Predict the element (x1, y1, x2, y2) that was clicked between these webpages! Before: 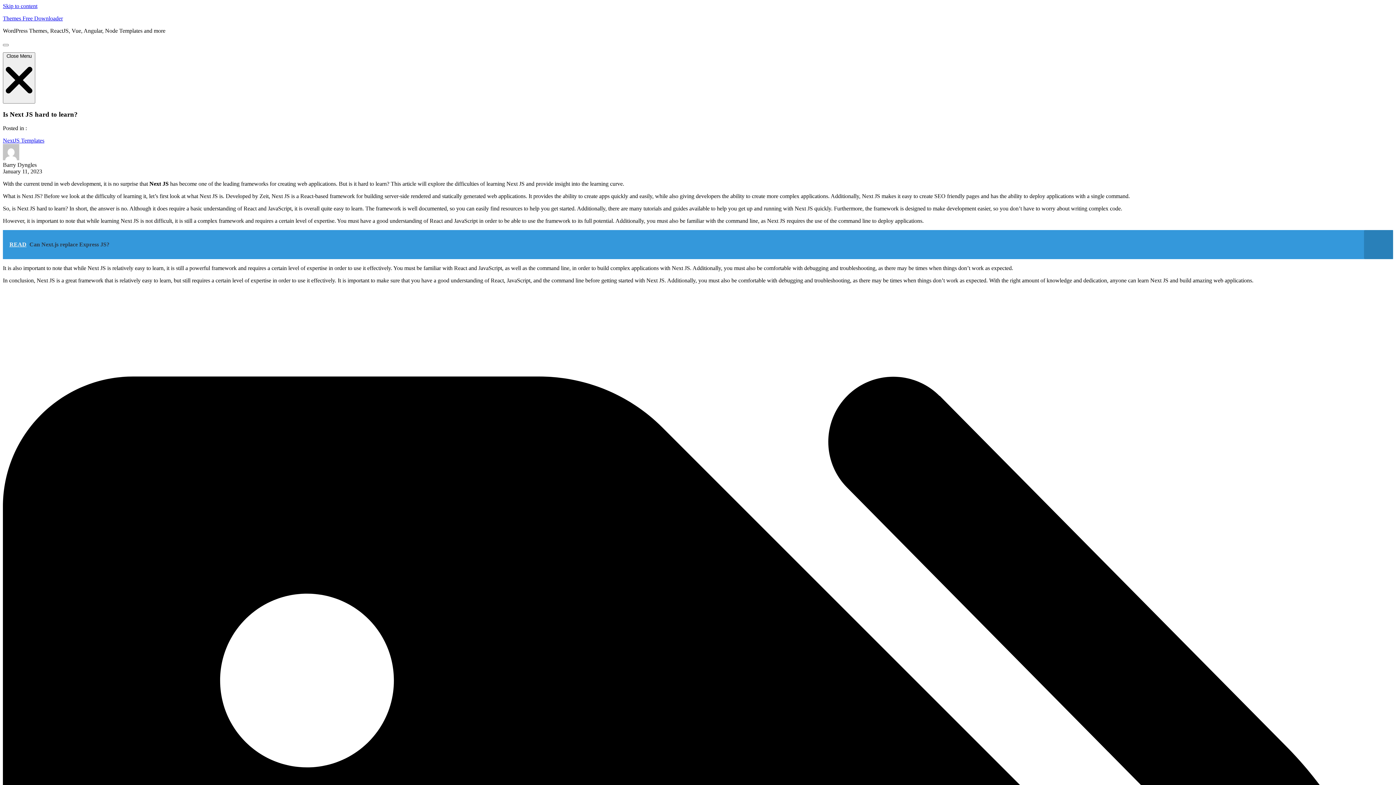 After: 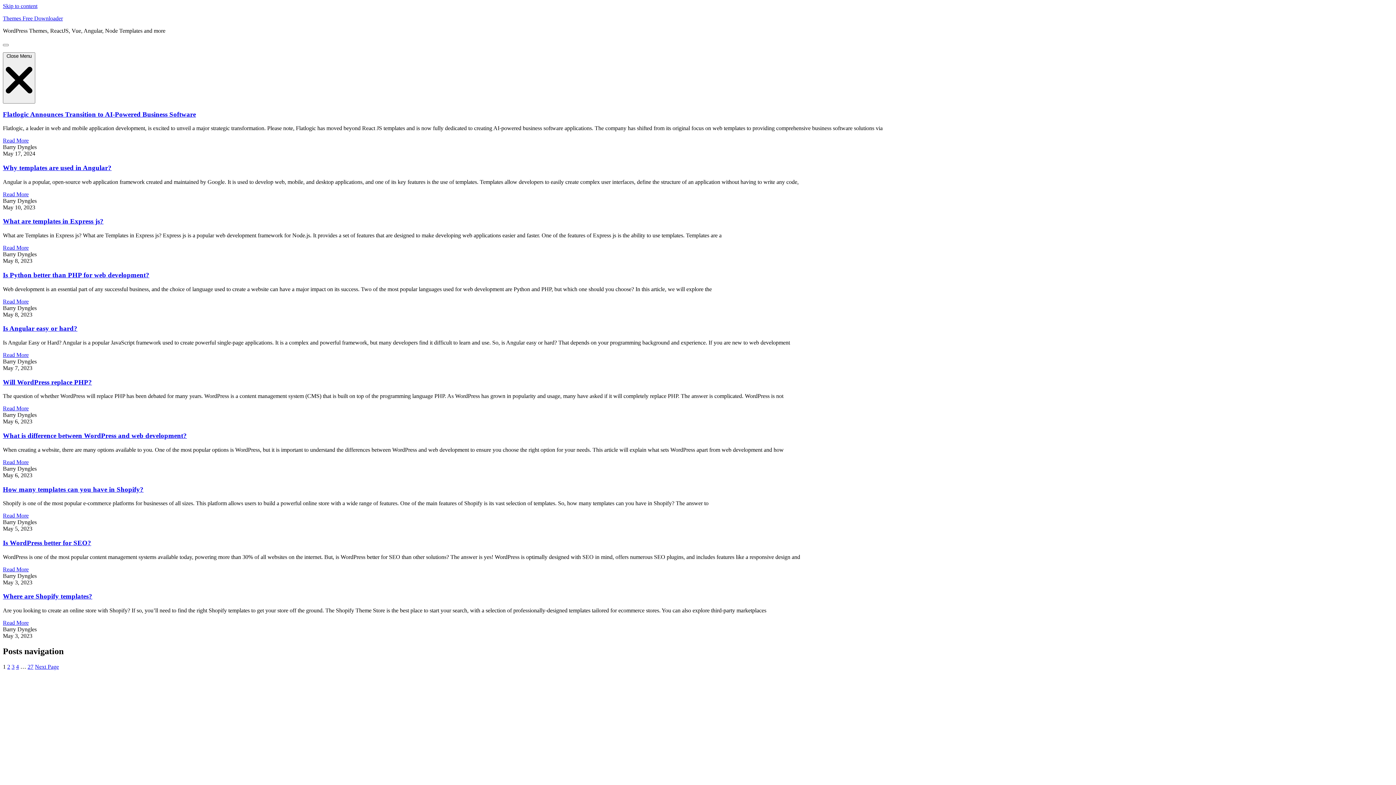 Action: bbox: (2, 15, 62, 21) label: Themes Free Downloader